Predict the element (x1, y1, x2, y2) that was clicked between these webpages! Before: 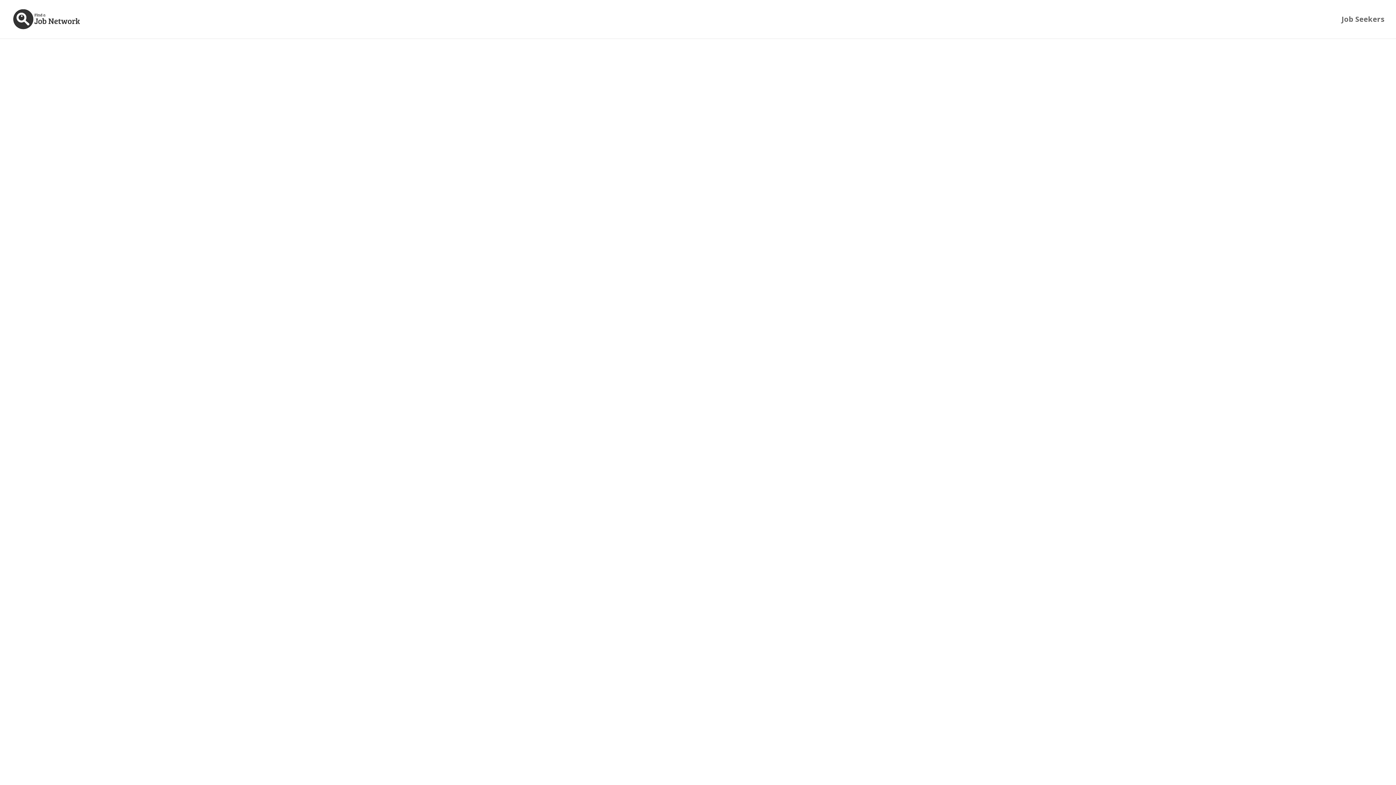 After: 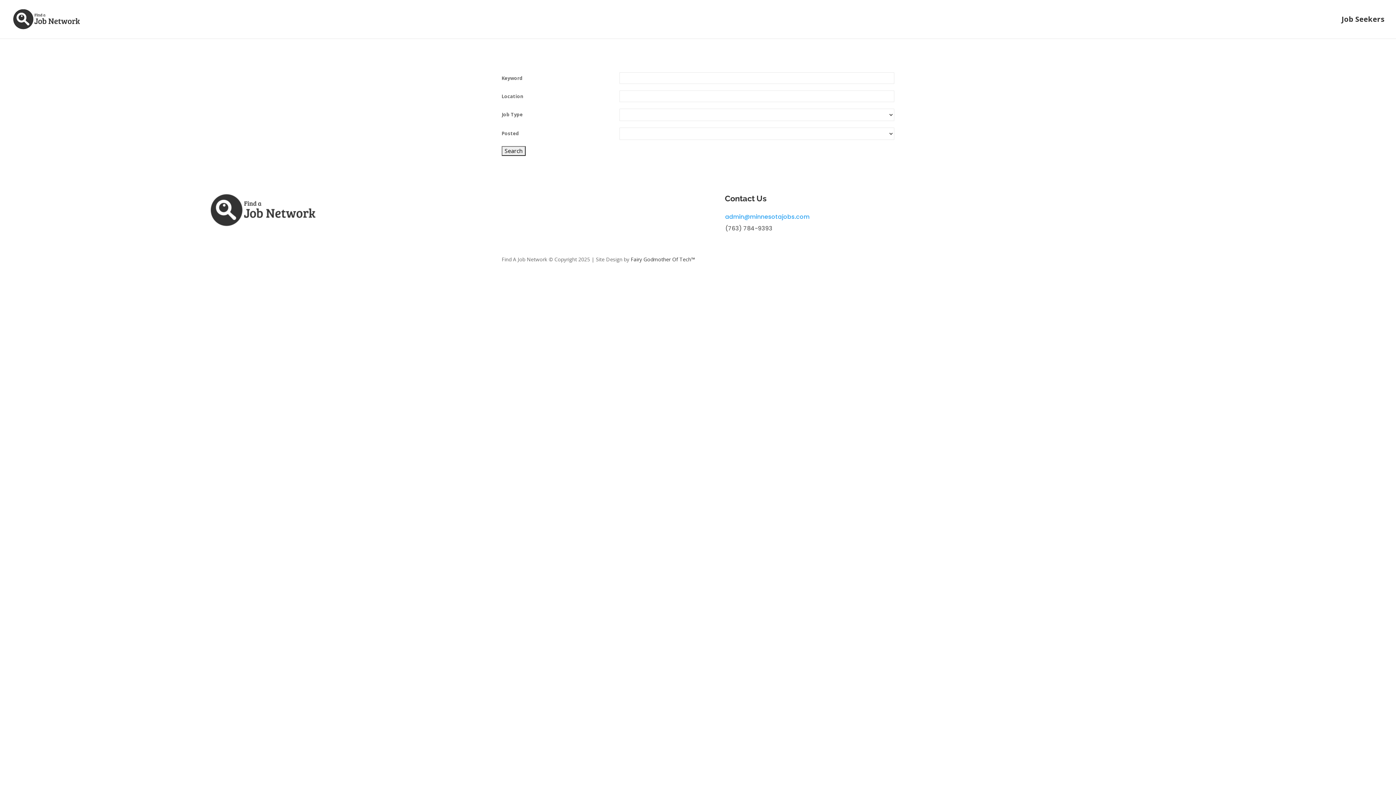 Action: bbox: (1341, 16, 1384, 38) label: Job Seekers